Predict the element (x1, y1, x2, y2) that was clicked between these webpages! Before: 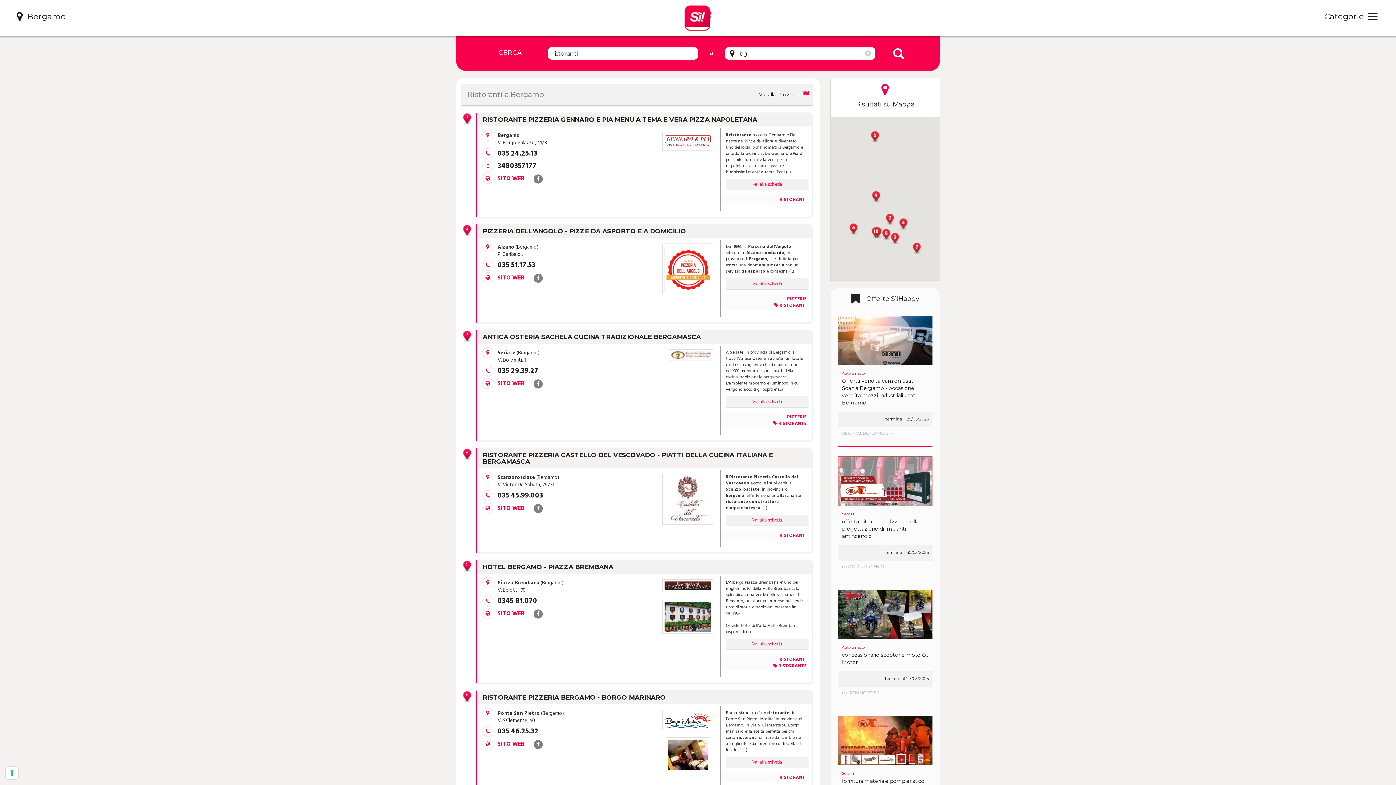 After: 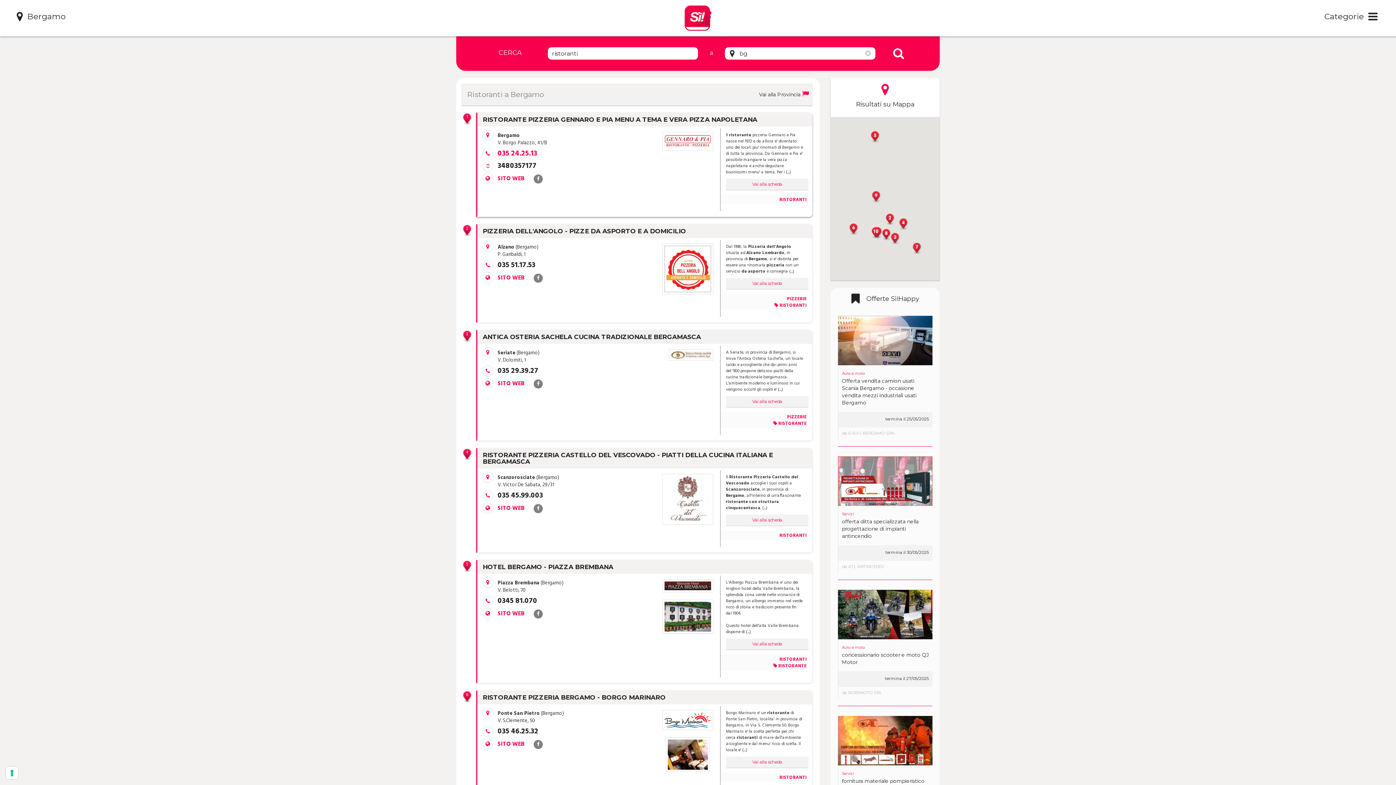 Action: label: 035 24.25.13 bbox: (497, 148, 537, 159)